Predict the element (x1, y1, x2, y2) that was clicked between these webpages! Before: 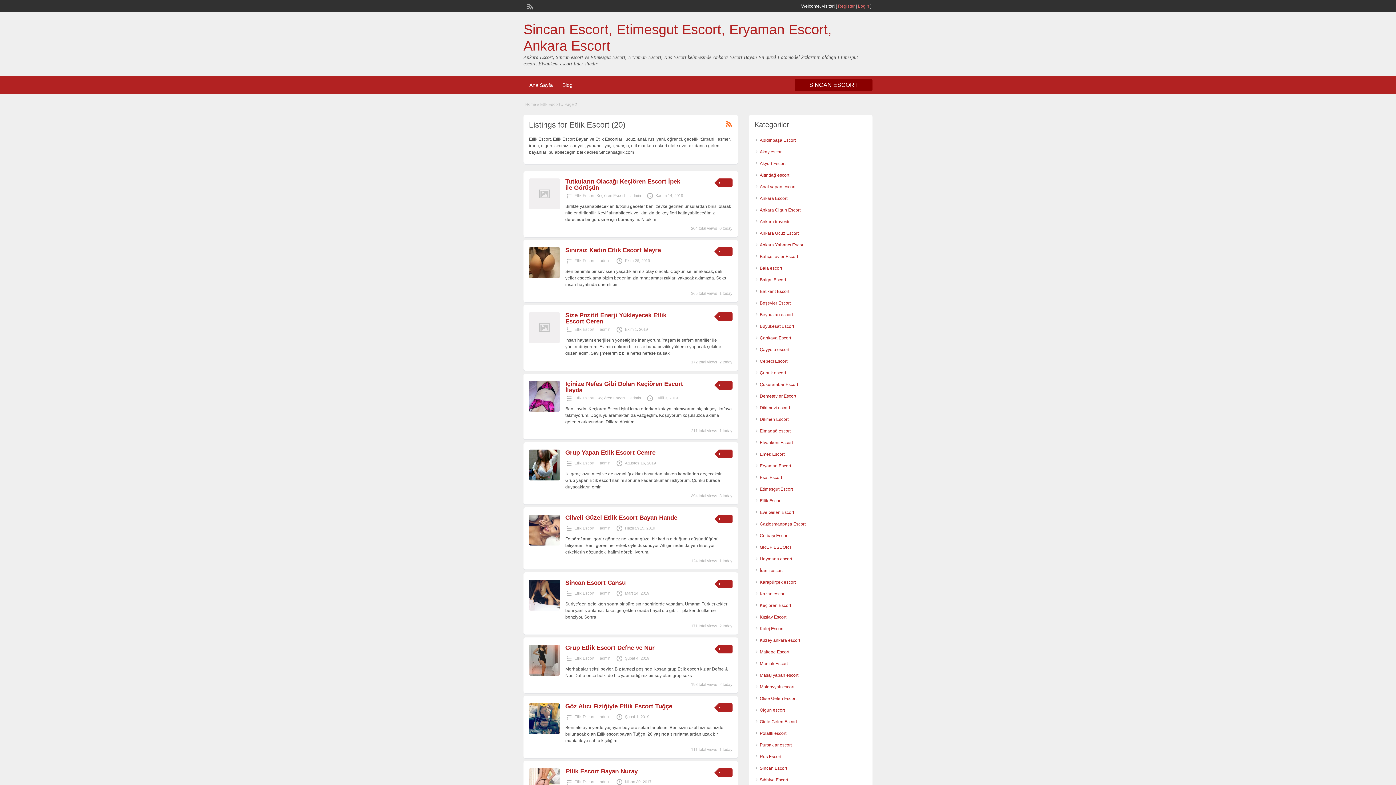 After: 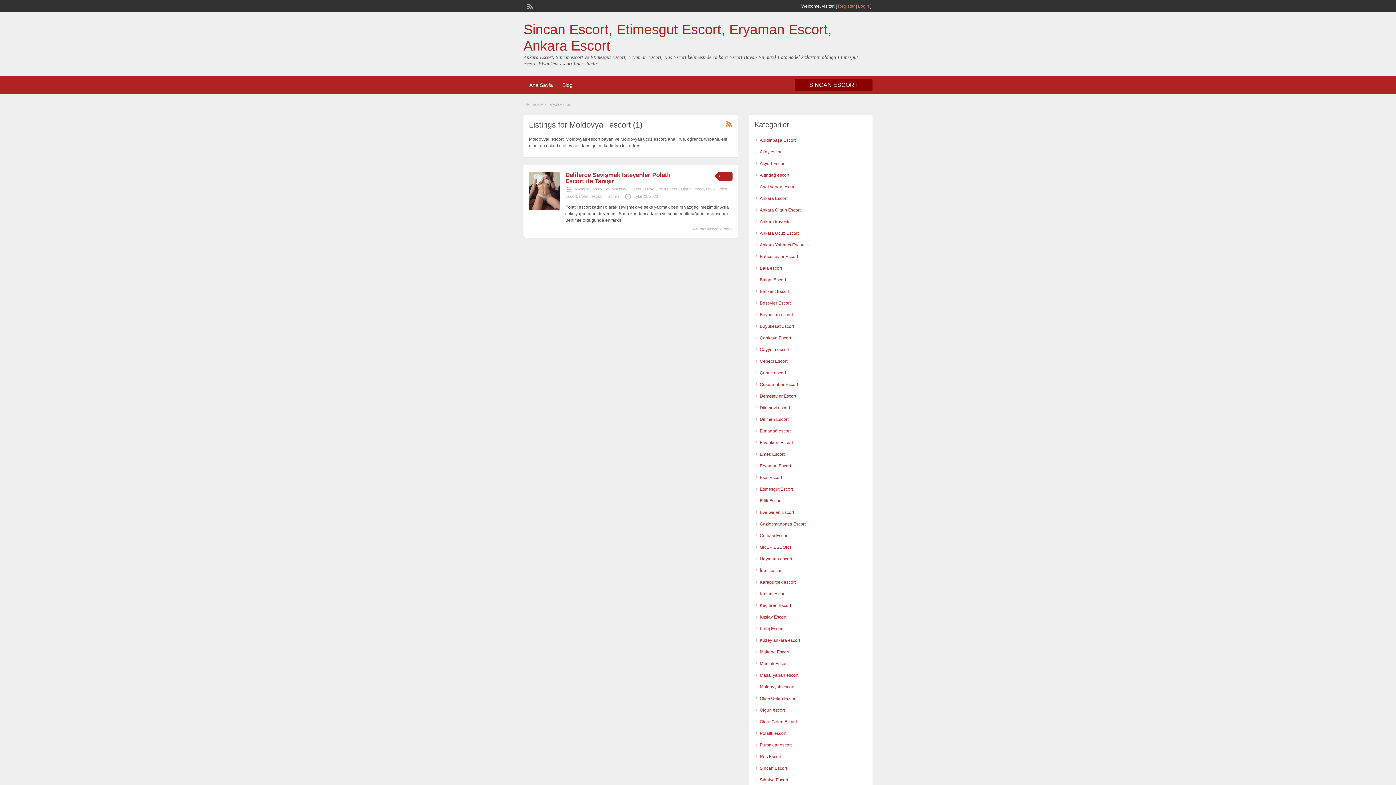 Action: label: Moldovyalı escort bbox: (760, 684, 794, 689)